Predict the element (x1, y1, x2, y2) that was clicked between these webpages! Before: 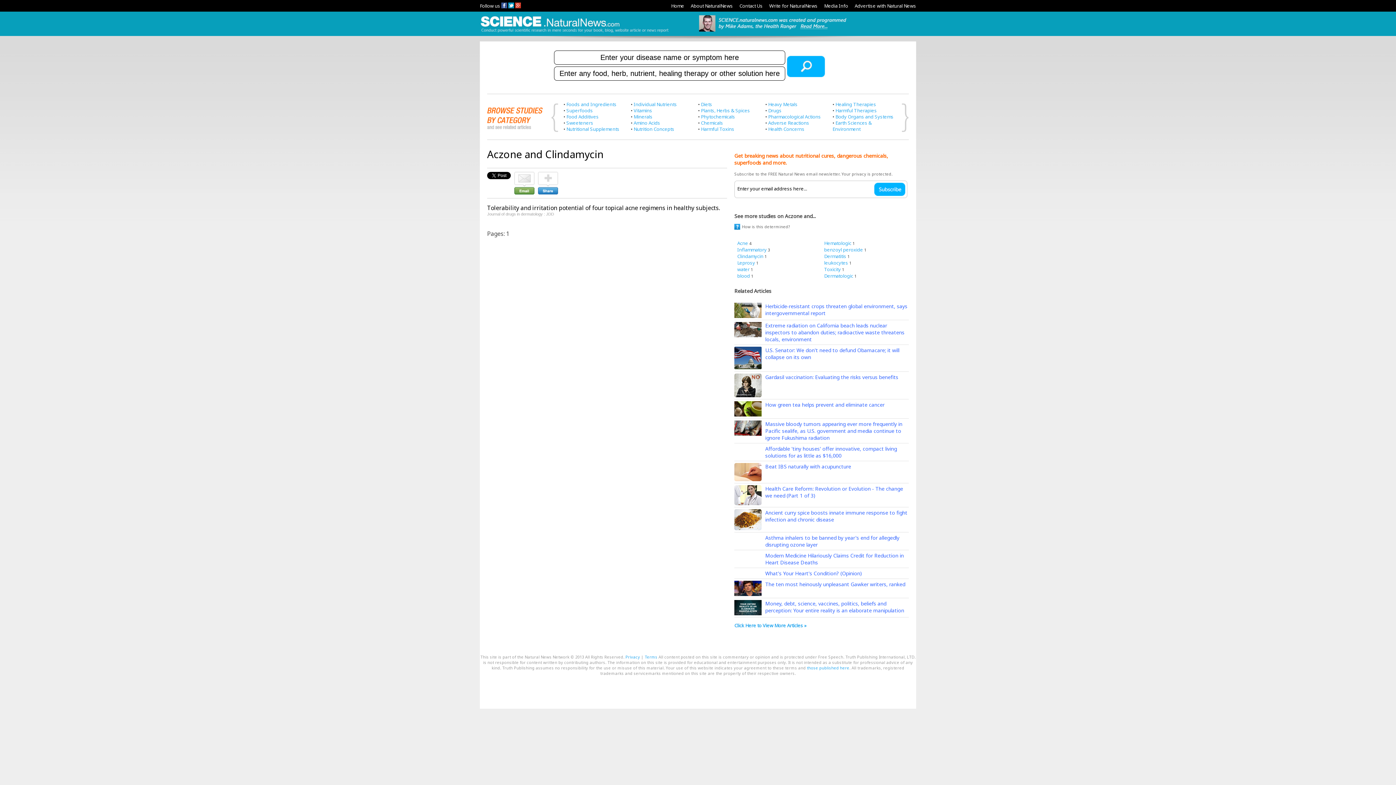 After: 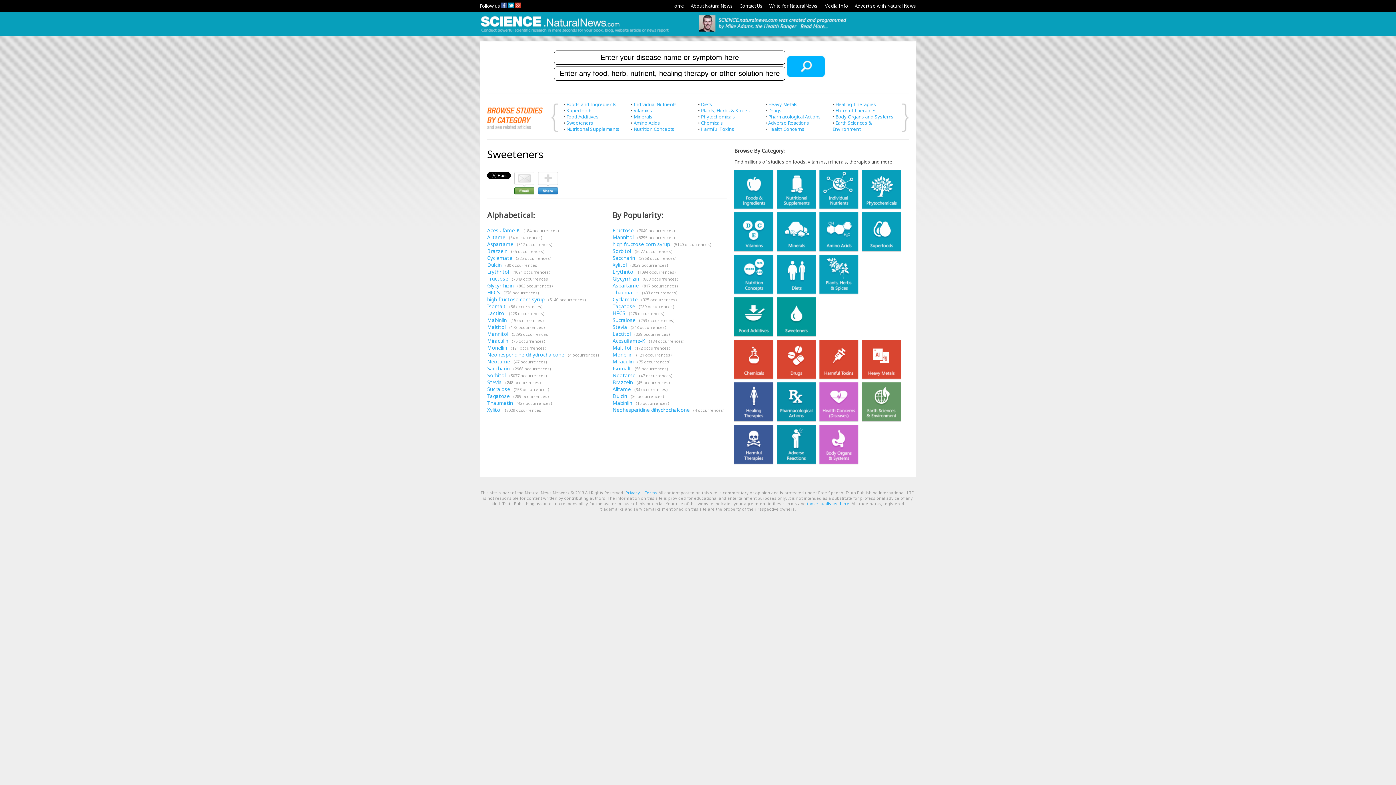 Action: label: Sweeteners bbox: (566, 119, 593, 126)